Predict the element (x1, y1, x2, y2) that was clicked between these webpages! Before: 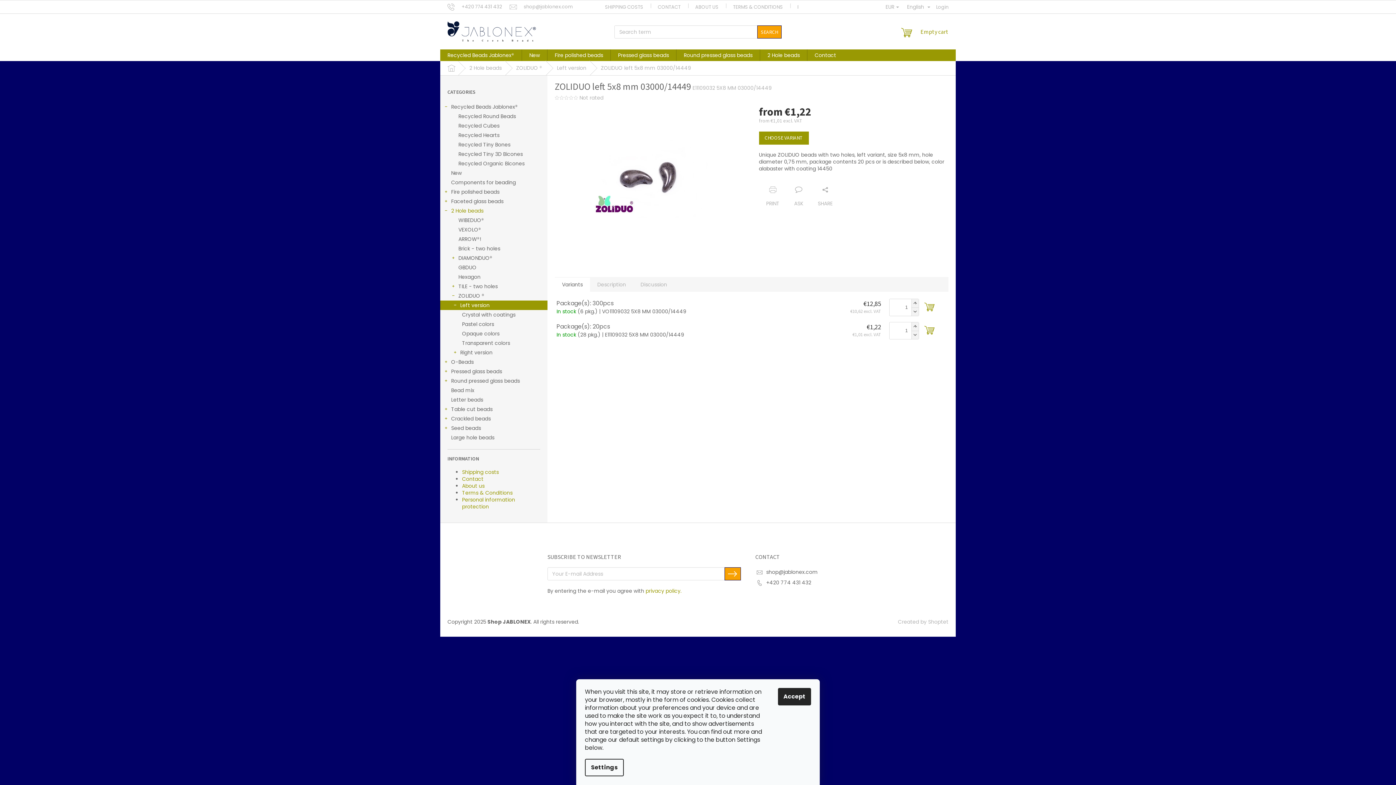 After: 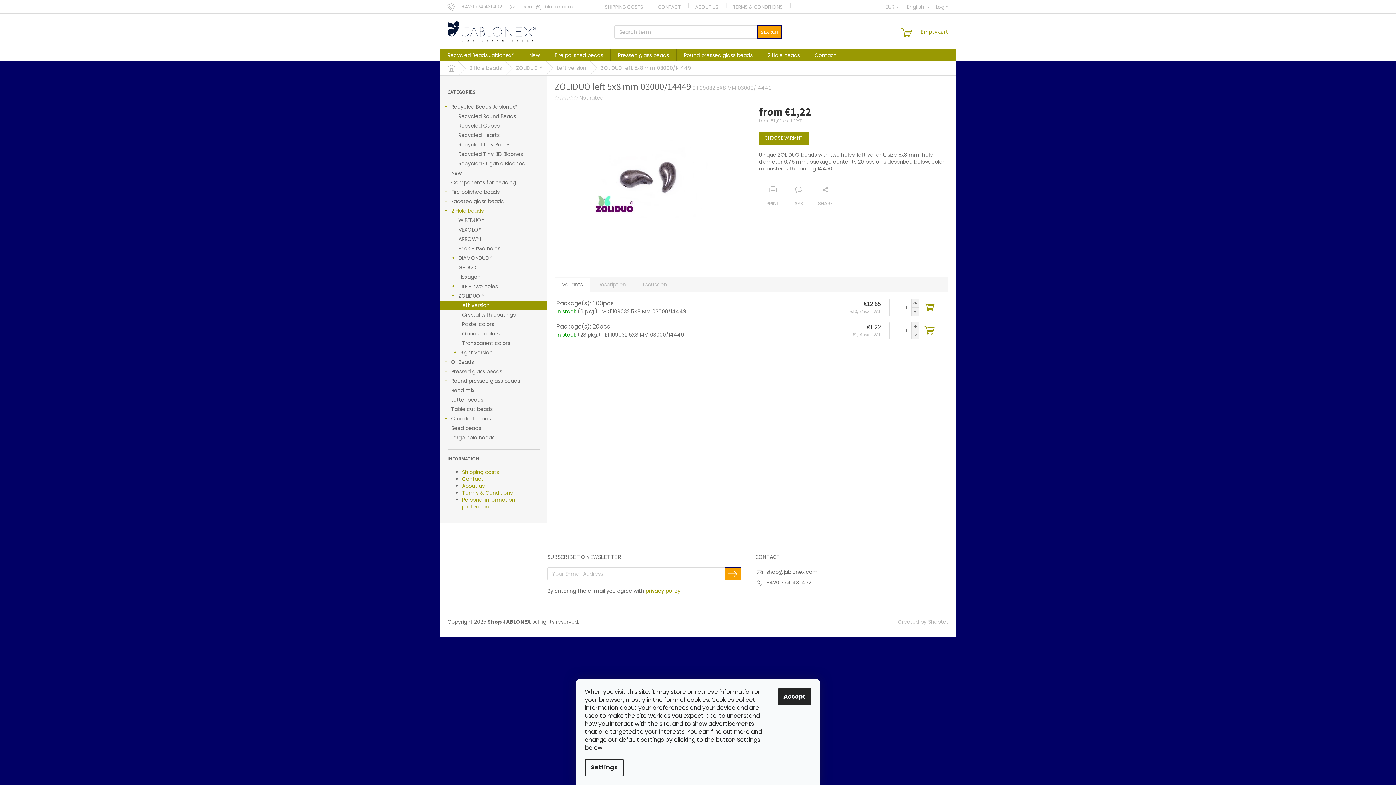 Action: label: Increase quantity by 1 bbox: (911, 299, 918, 307)